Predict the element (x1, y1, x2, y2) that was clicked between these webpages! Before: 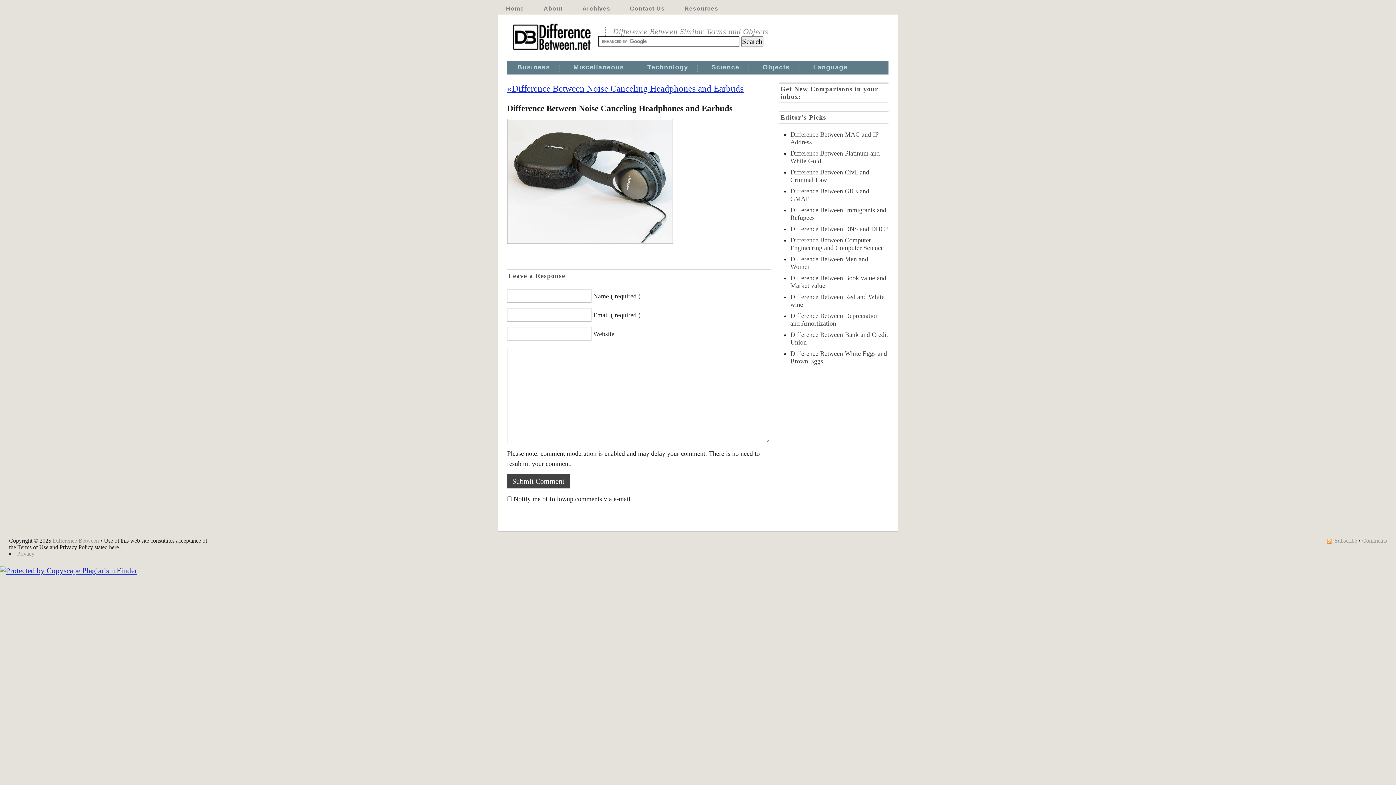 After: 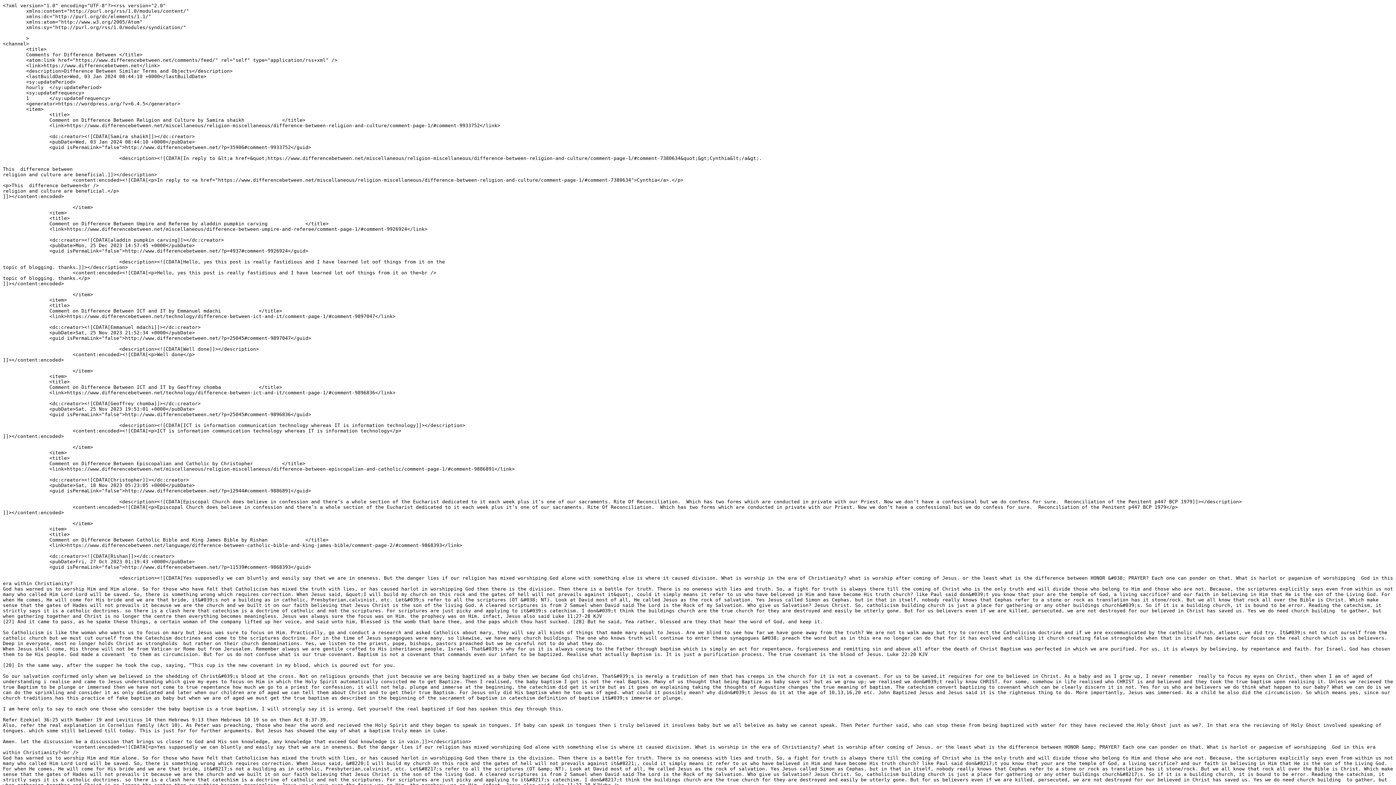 Action: label: Comments bbox: (1362, 537, 1387, 544)